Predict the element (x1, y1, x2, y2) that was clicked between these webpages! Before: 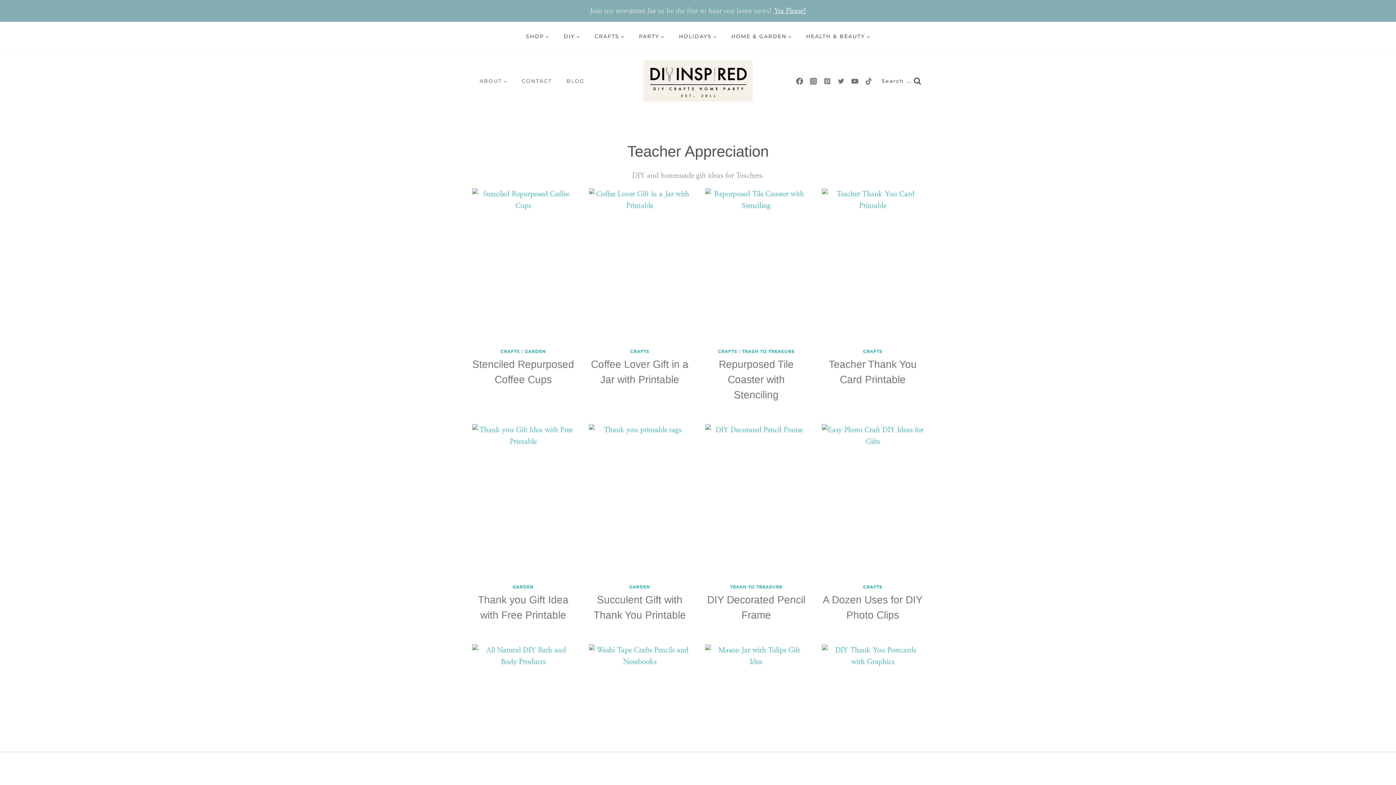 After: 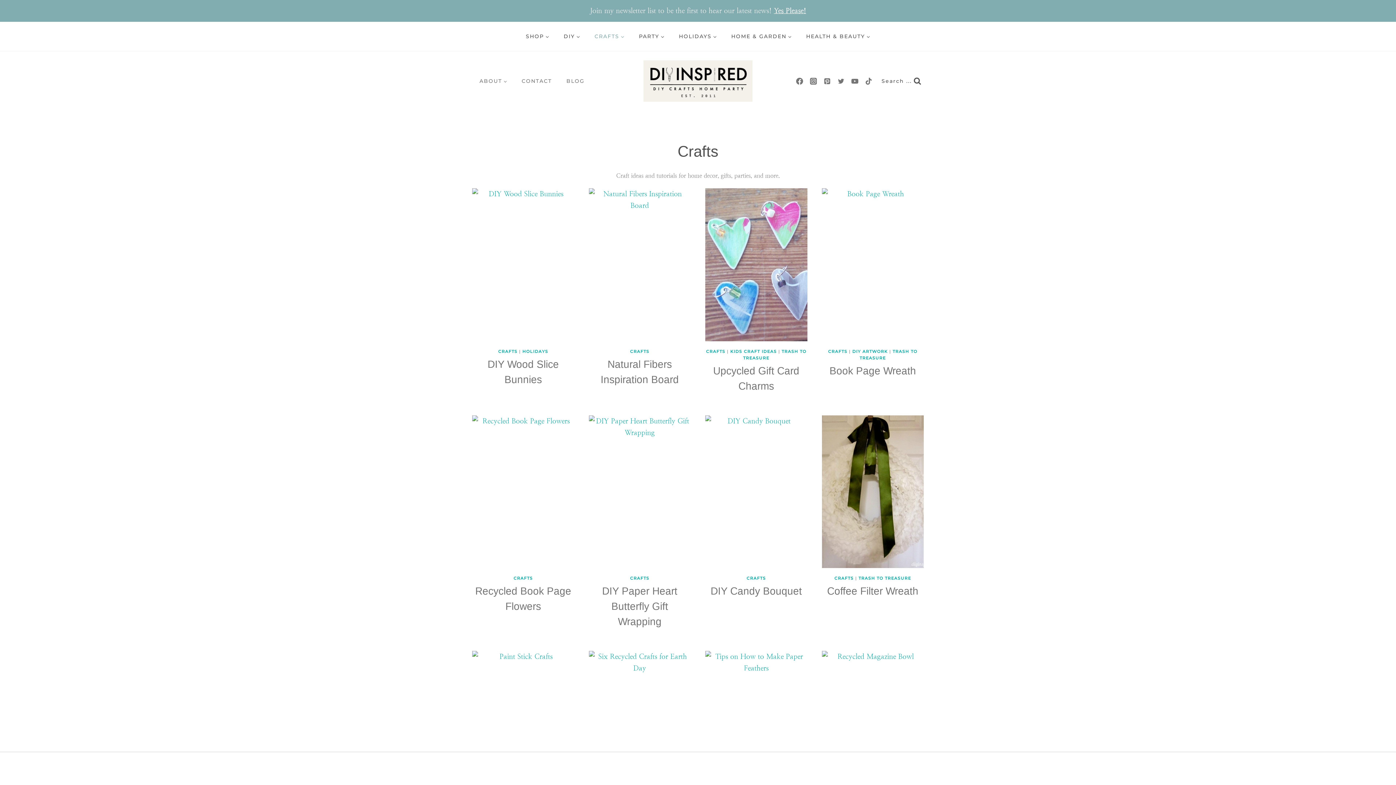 Action: label: CRAFTS bbox: (718, 349, 737, 354)